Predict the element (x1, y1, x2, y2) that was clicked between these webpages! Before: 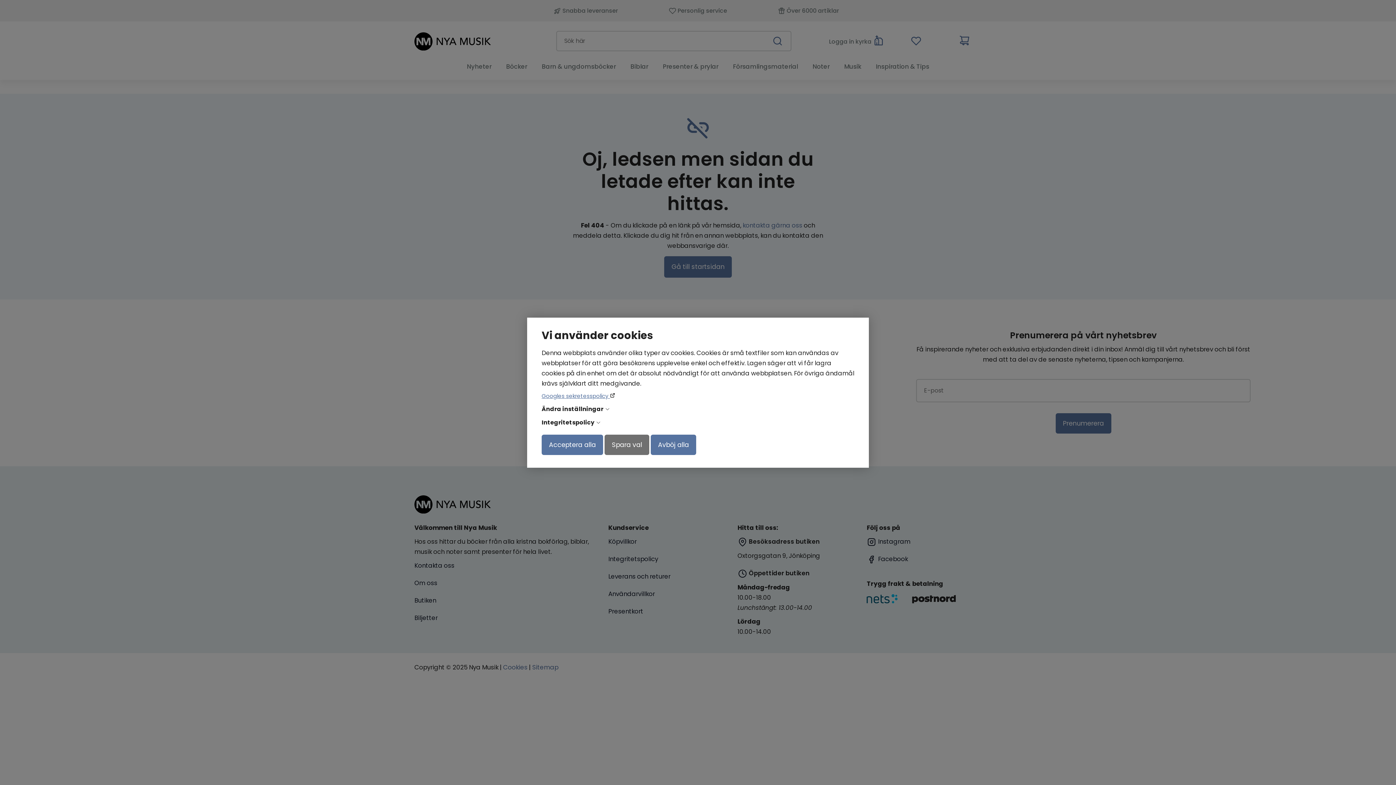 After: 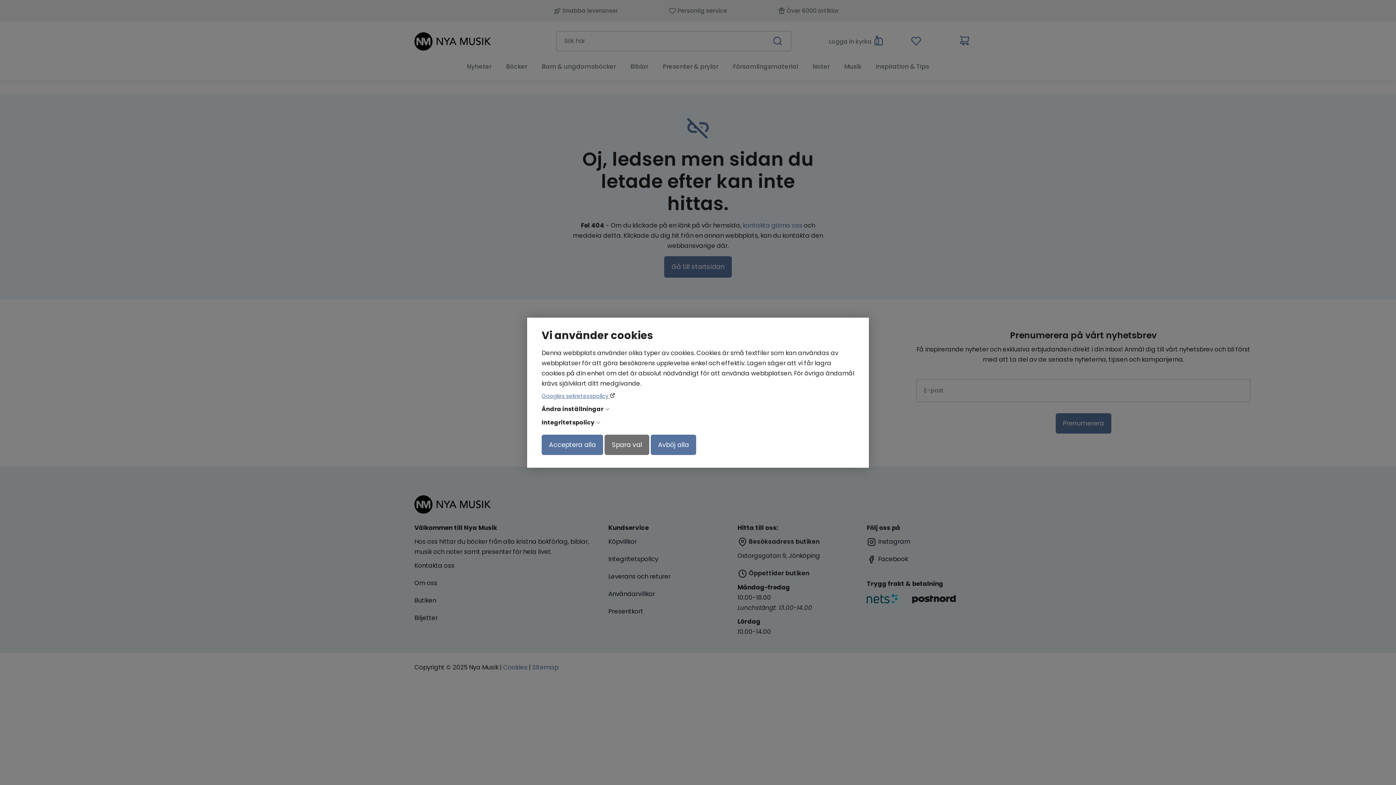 Action: bbox: (534, 390, 615, 402) label: Googles sekretesspolicy 